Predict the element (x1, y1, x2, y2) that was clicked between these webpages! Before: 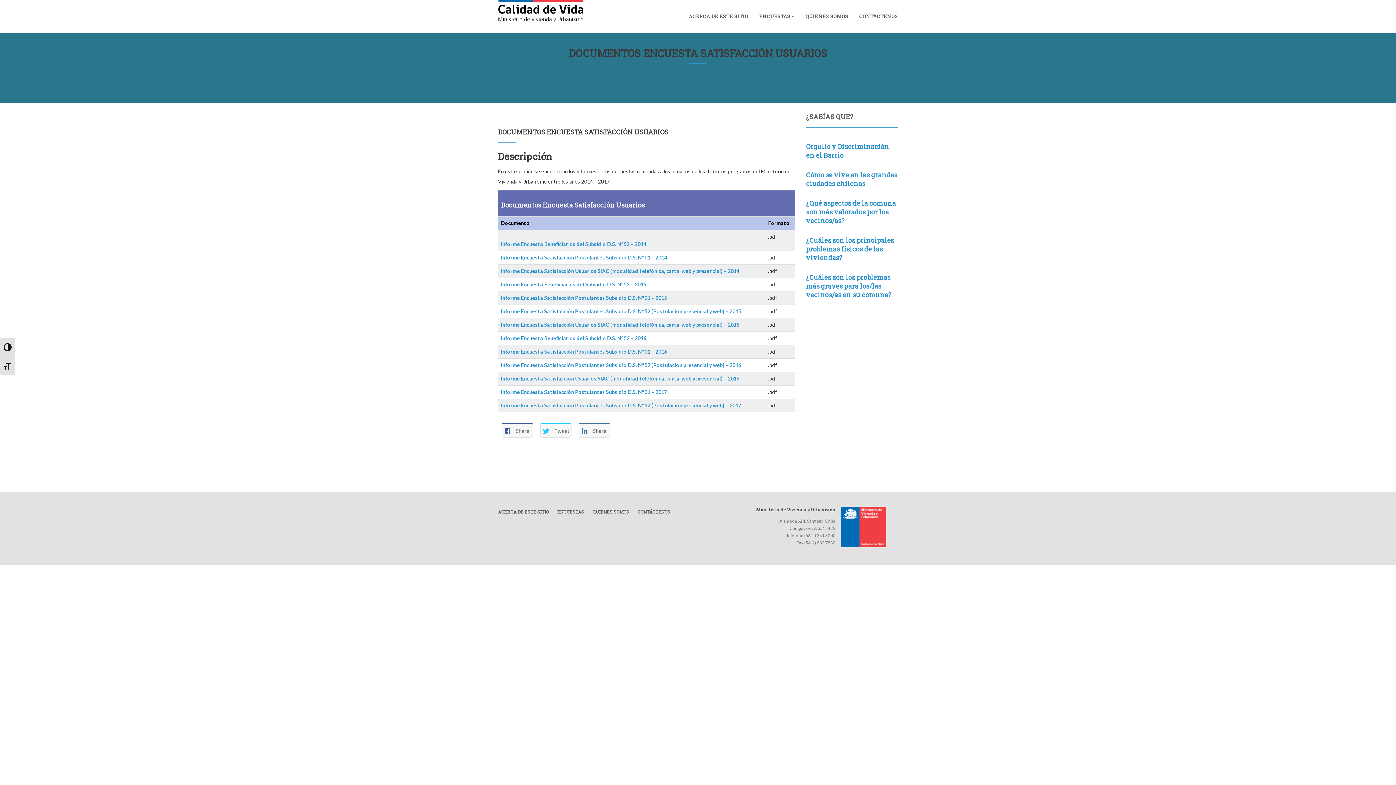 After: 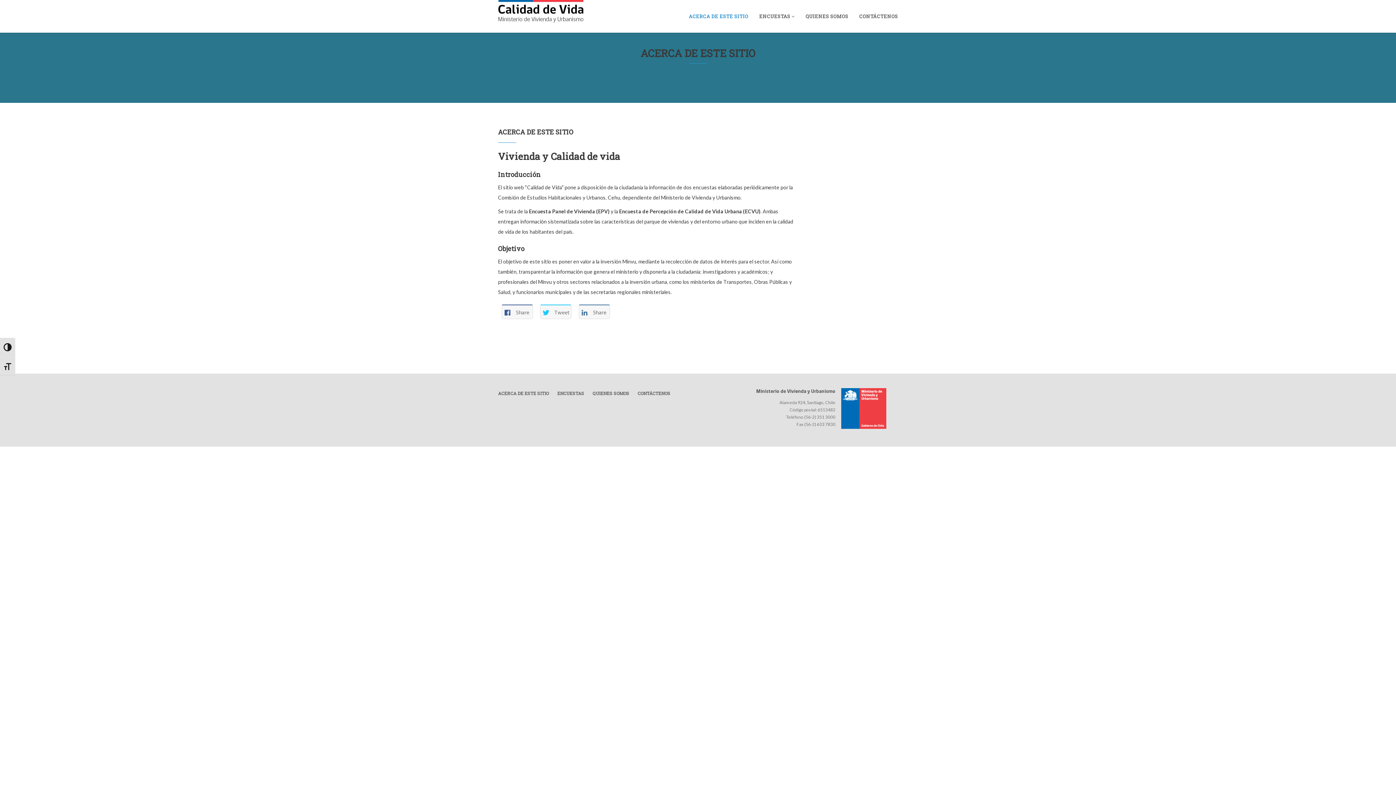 Action: label: ACERCA DE ESTE SITIO bbox: (683, 0, 754, 32)